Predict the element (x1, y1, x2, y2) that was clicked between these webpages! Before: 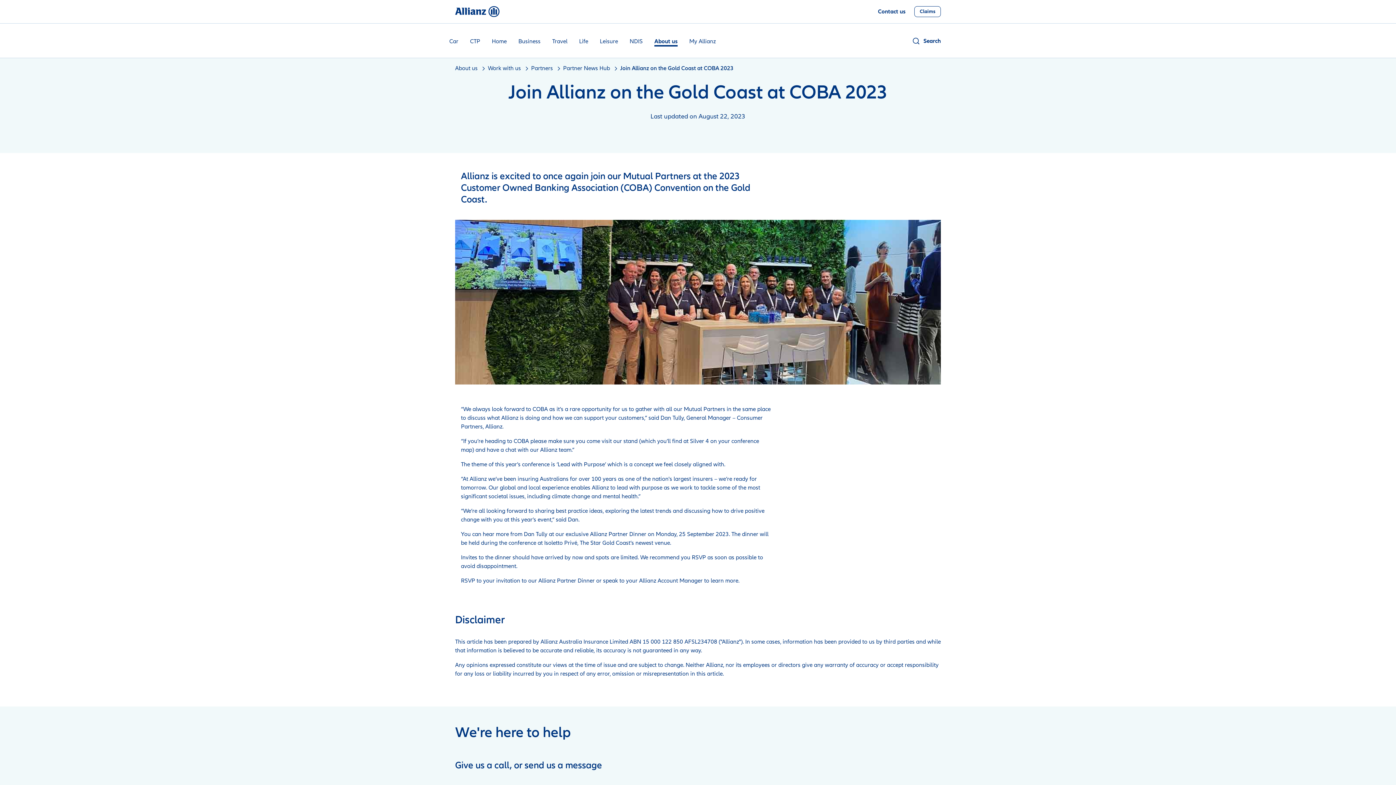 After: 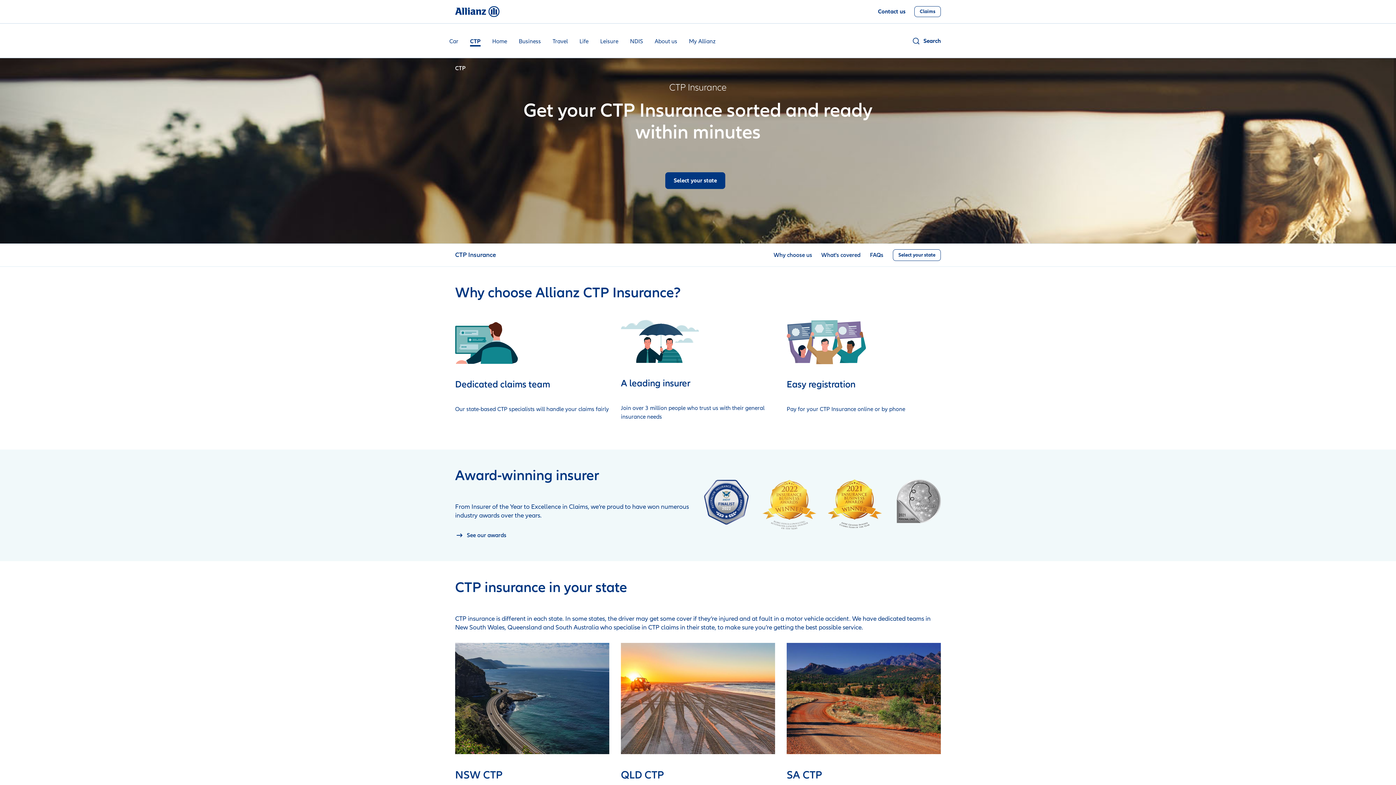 Action: label: CTP bbox: (470, 37, 480, 46)